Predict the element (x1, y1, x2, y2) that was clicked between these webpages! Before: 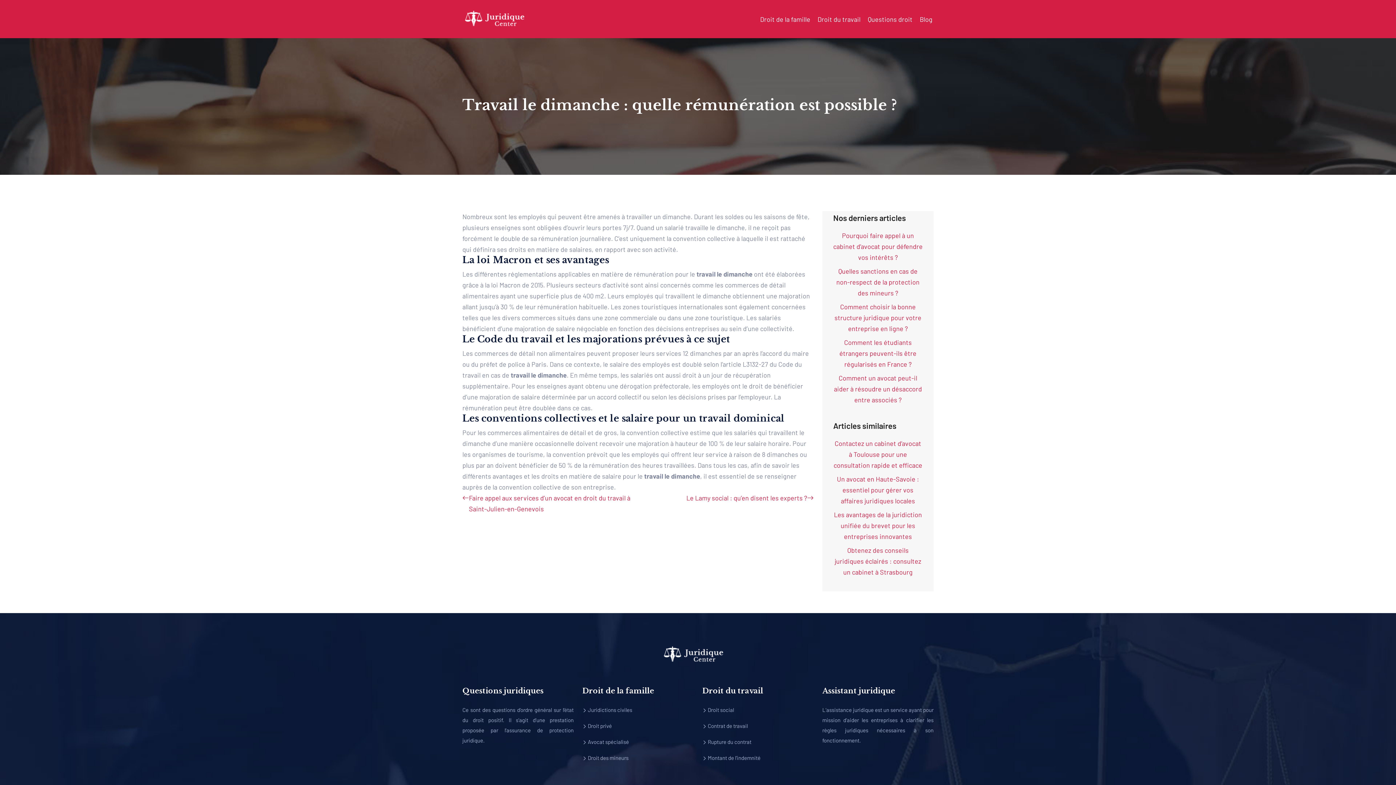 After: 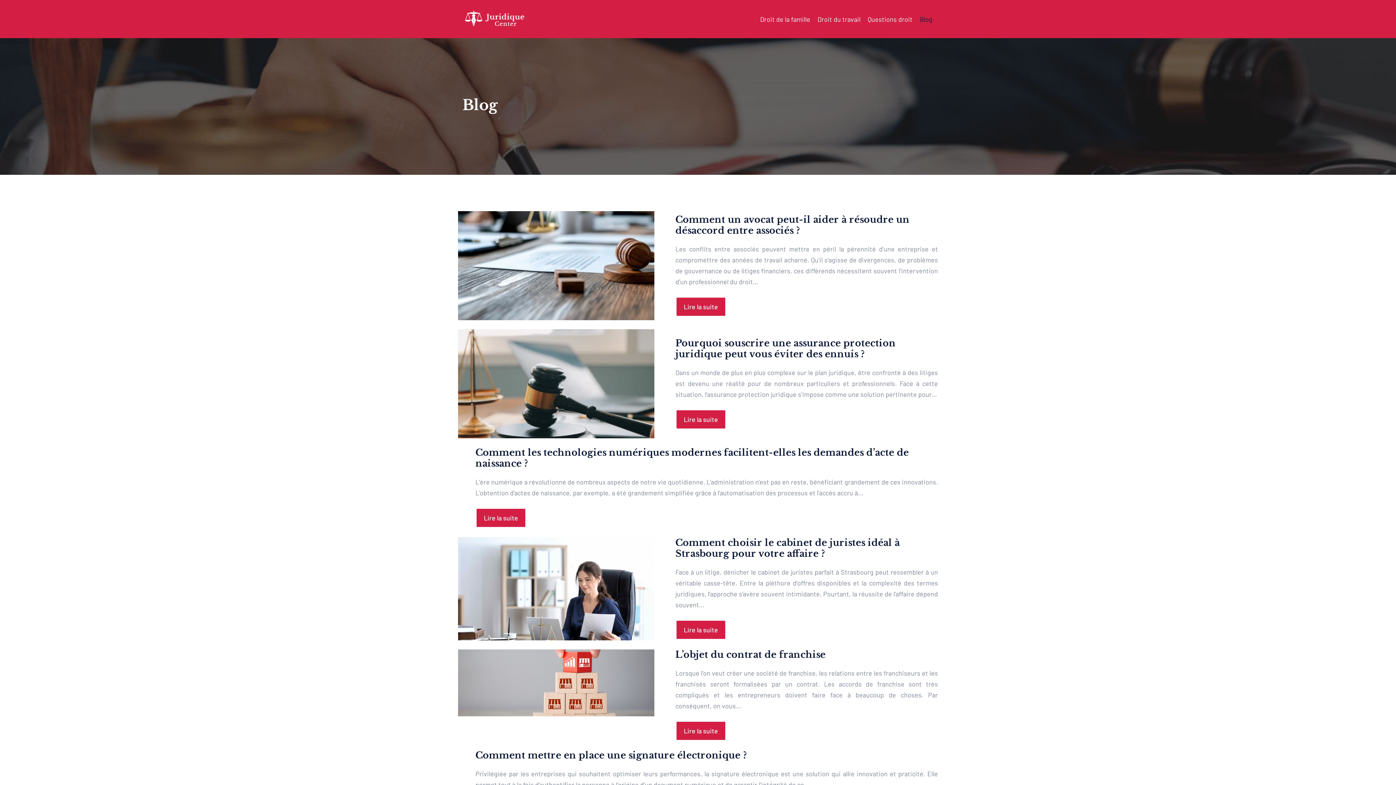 Action: bbox: (916, 9, 932, 28) label: Blog